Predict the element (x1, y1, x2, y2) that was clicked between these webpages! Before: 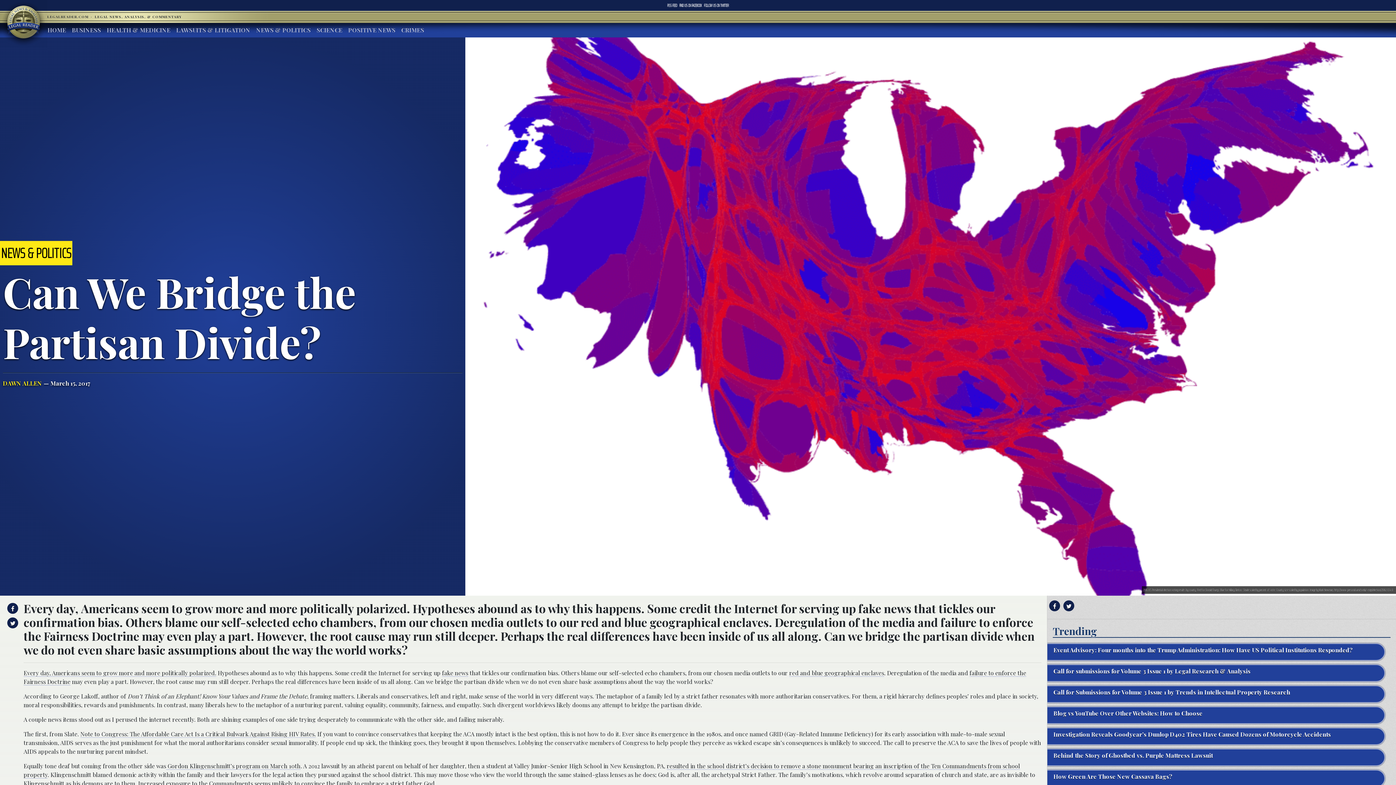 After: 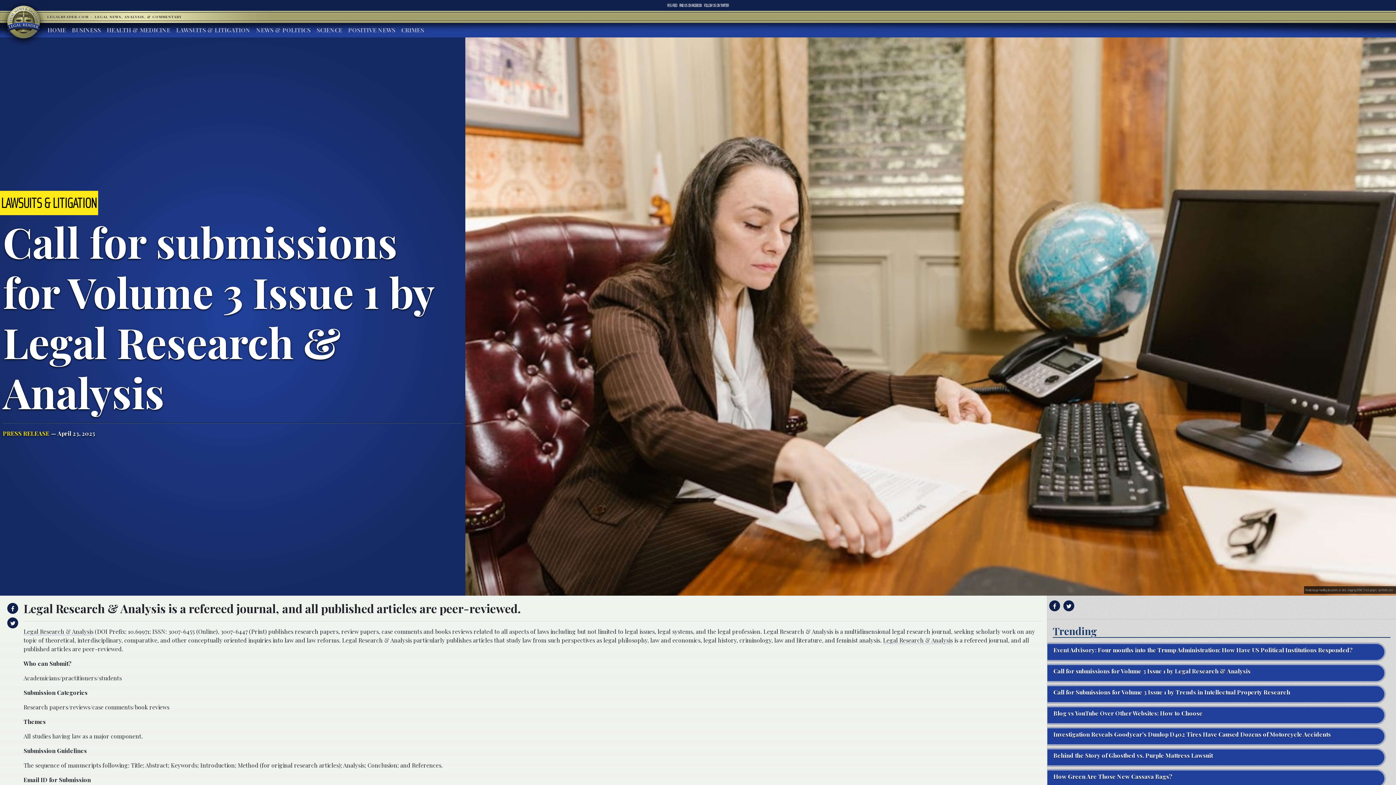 Action: label: Call for submissions for Volume 3 Issue 1 by Legal Research & Analysis bbox: (1047, 664, 1396, 682)